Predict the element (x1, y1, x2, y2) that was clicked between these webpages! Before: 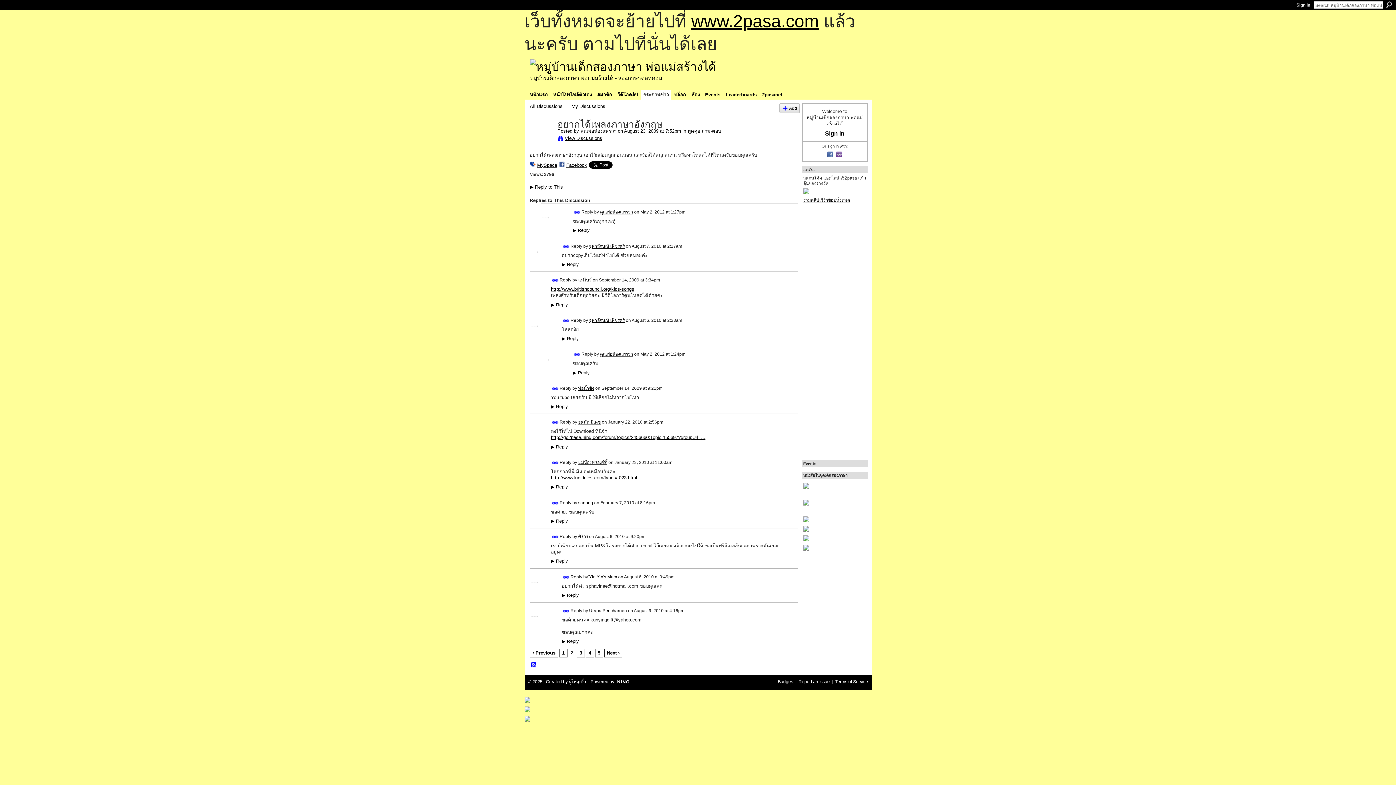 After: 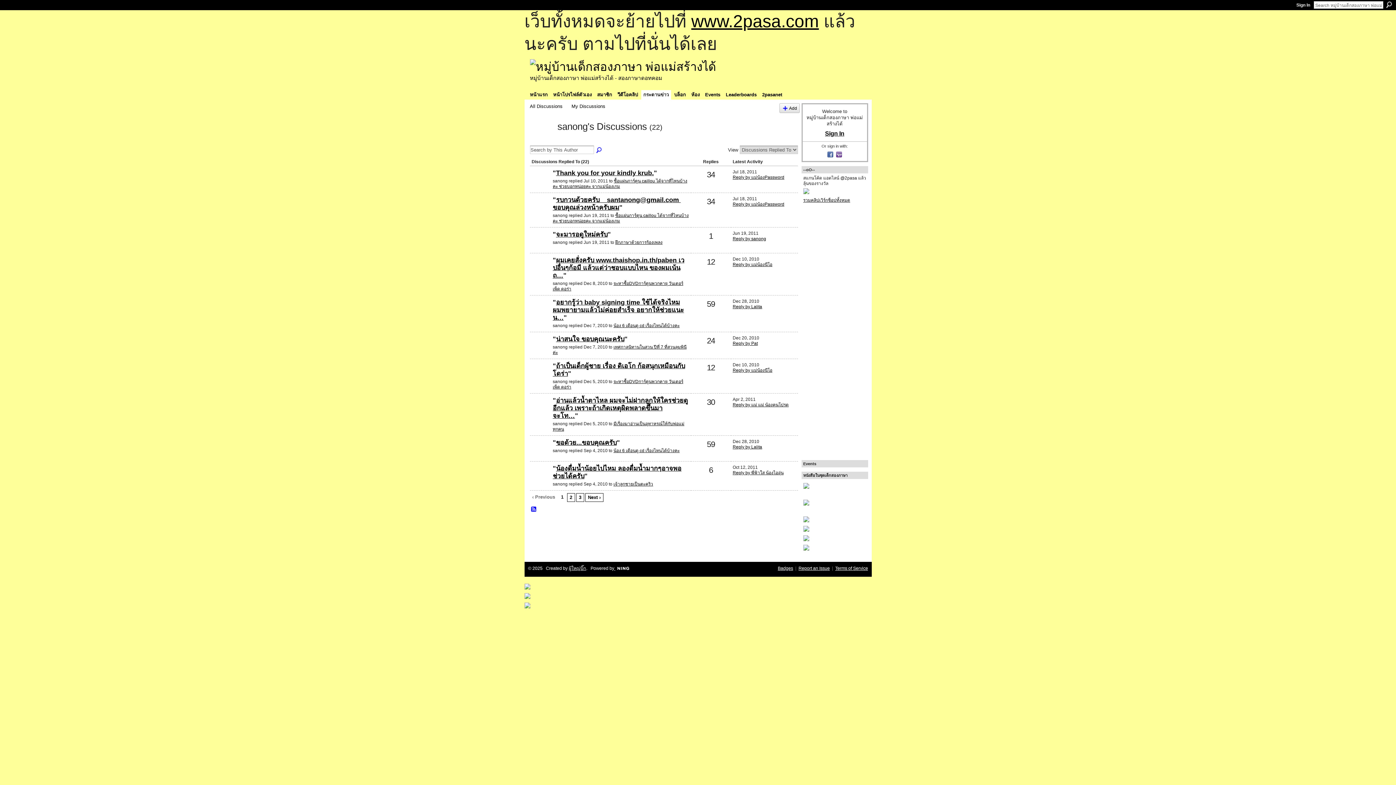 Action: label: sanong bbox: (578, 500, 593, 505)